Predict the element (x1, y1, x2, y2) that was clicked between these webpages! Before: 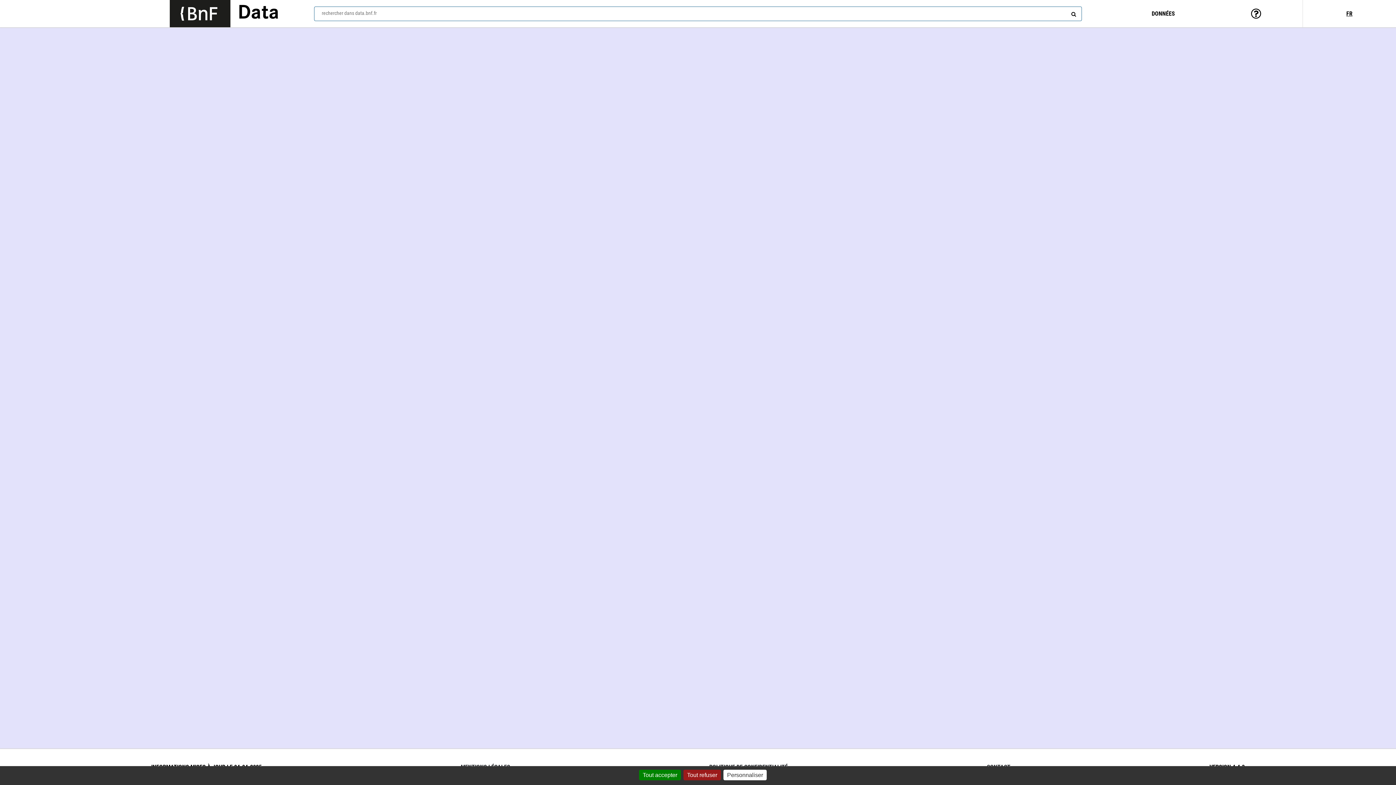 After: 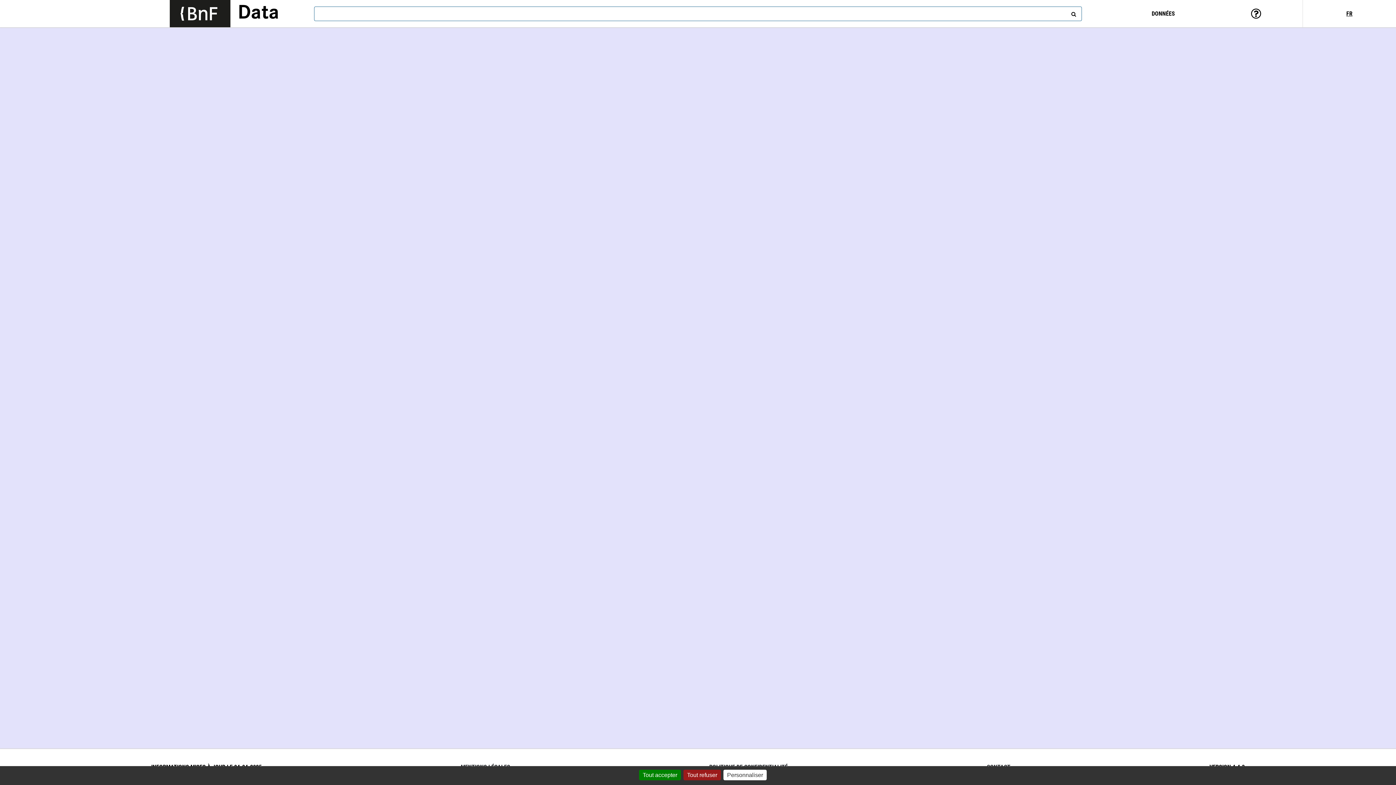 Action: bbox: (1069, 8, 1076, 16) label: rechercher